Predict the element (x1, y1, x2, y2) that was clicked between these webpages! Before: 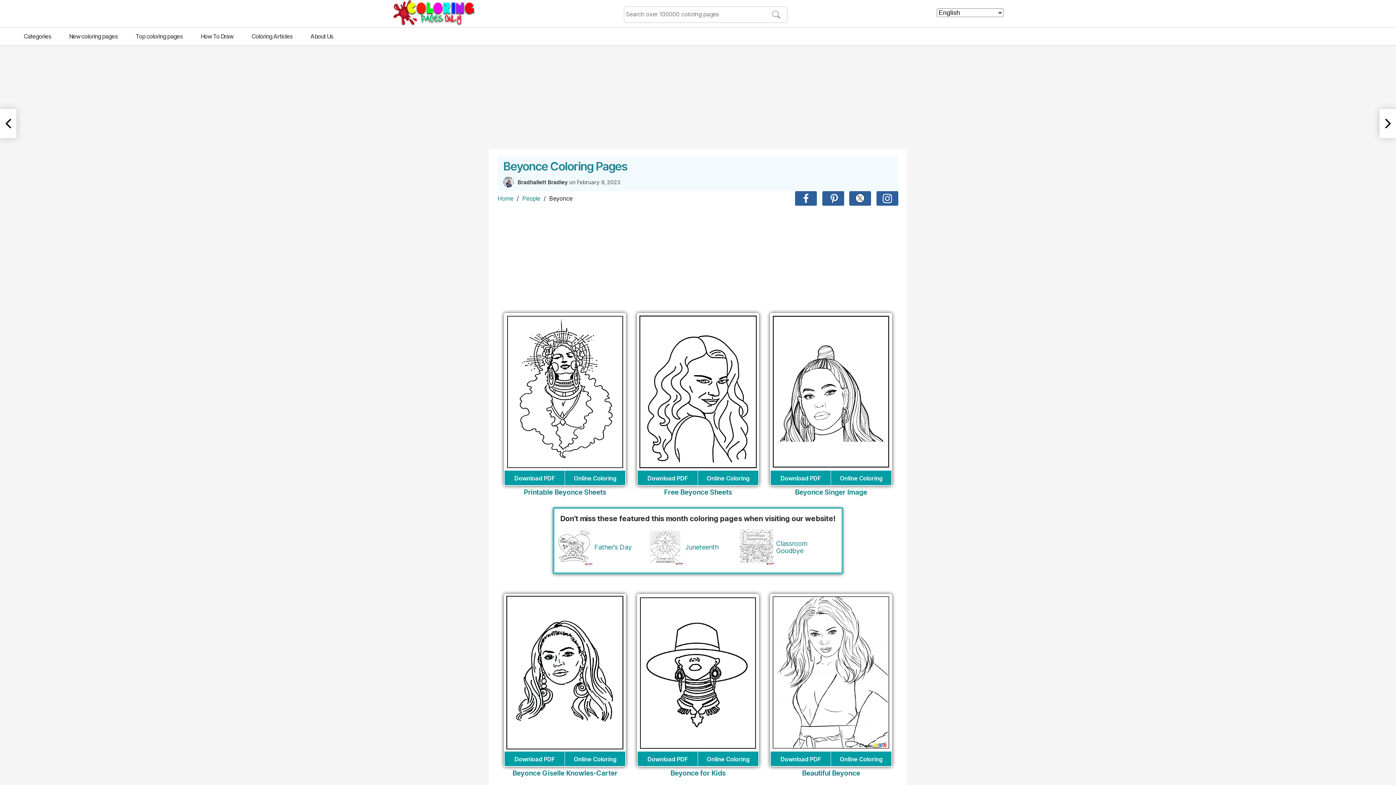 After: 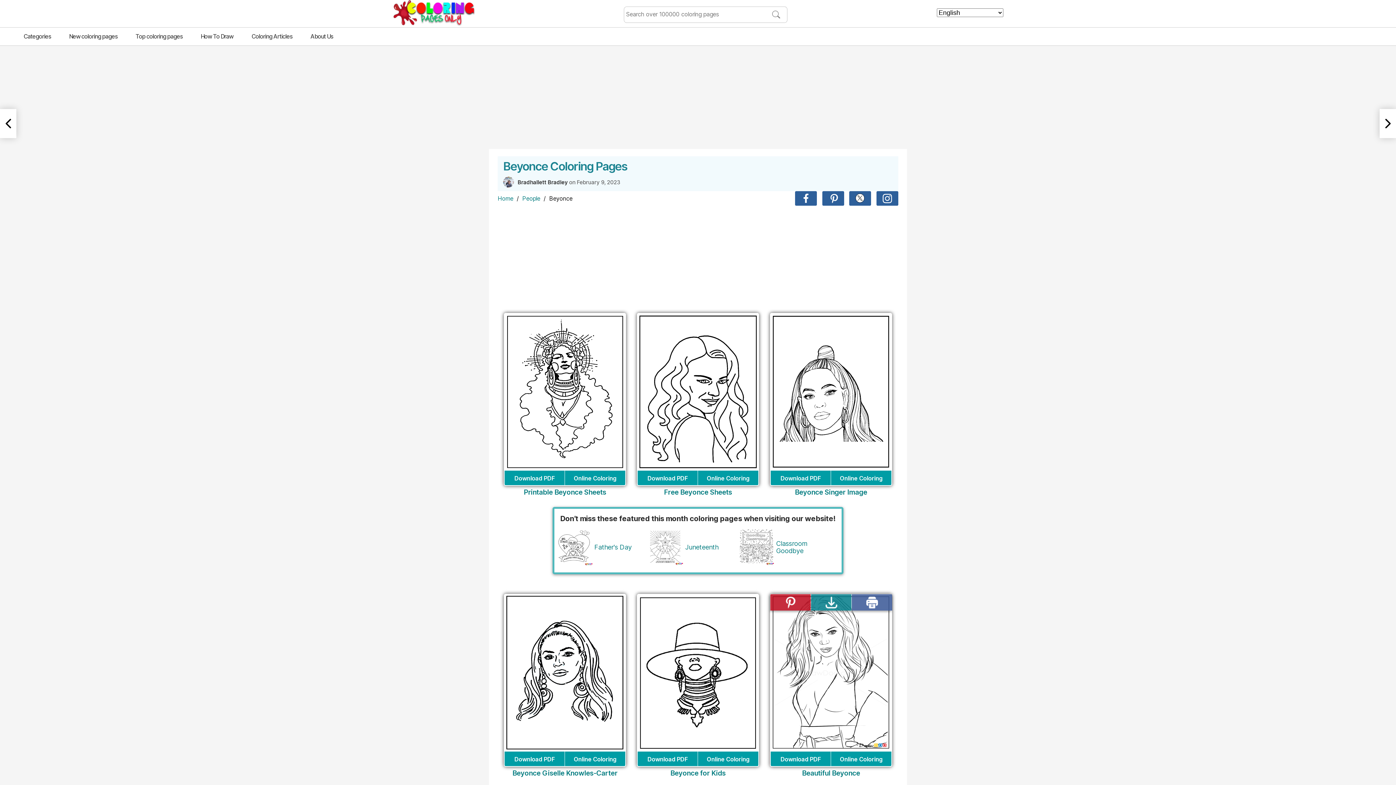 Action: bbox: (851, 585, 892, 601)